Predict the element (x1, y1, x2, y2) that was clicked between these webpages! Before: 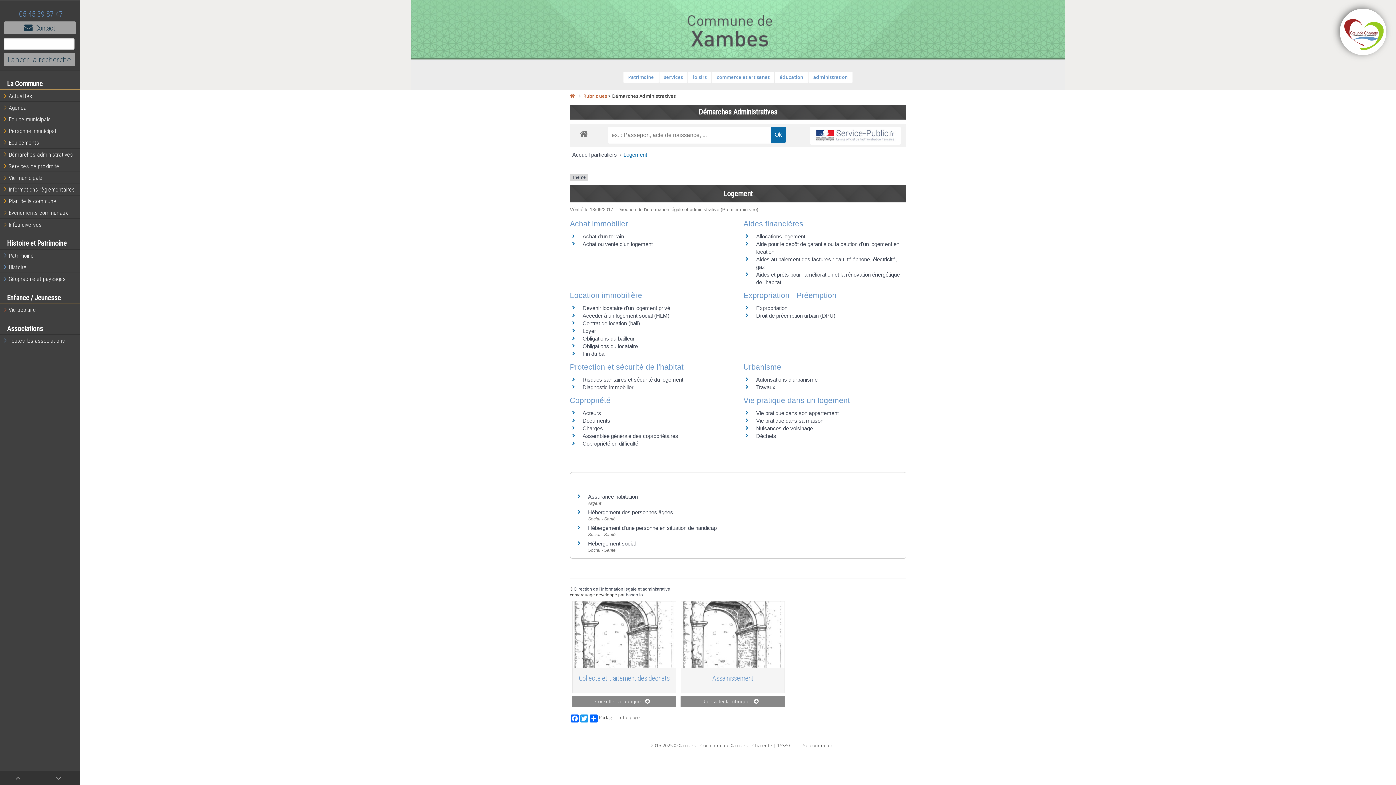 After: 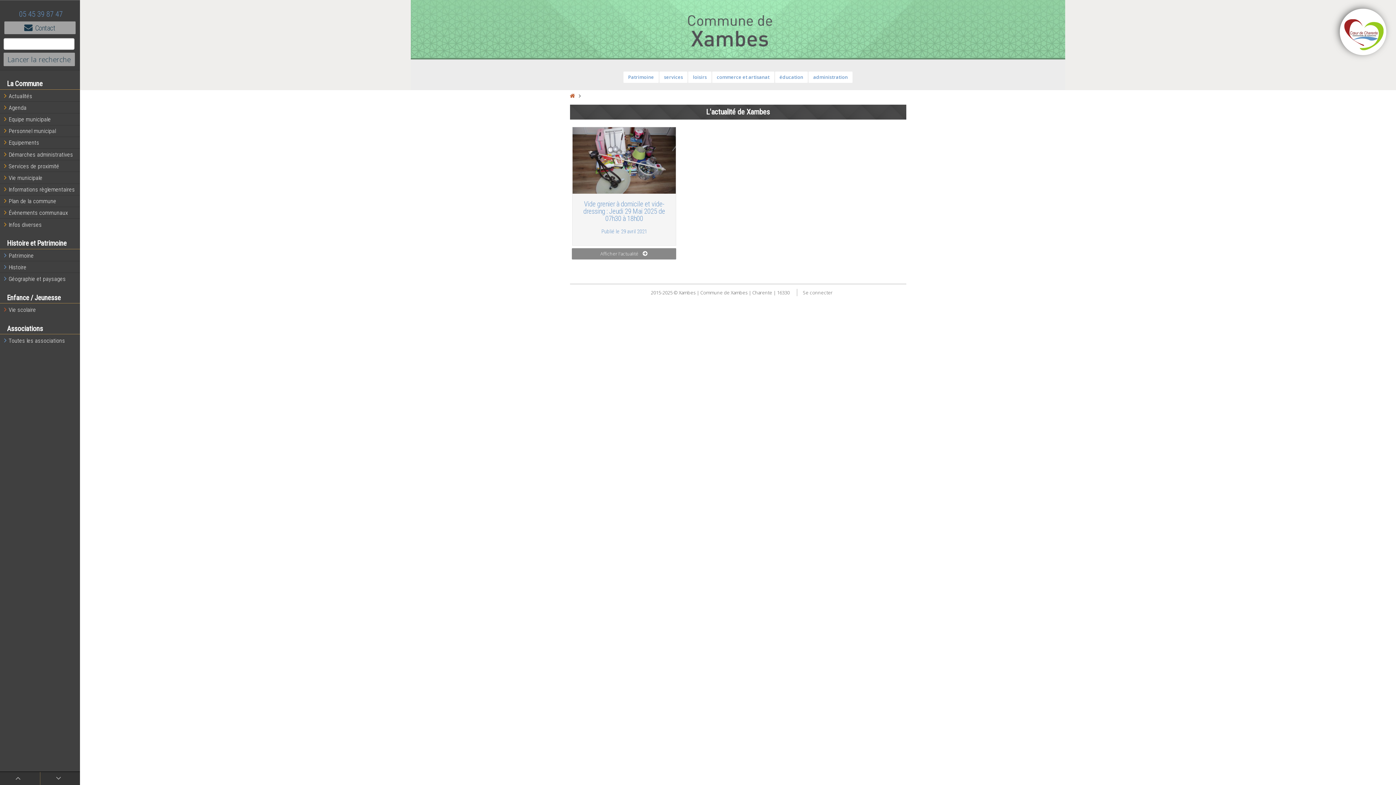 Action: label: Actualités bbox: (0, 90, 81, 101)